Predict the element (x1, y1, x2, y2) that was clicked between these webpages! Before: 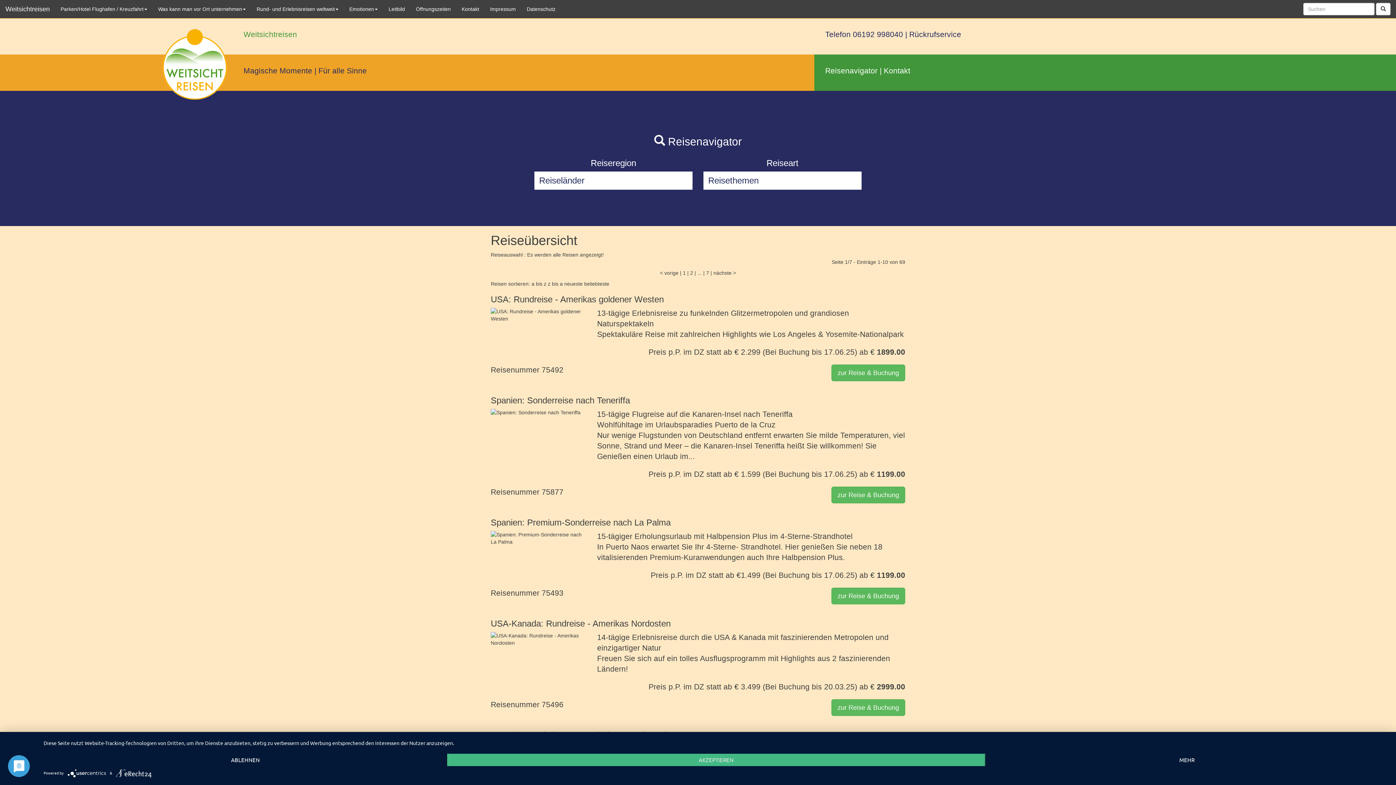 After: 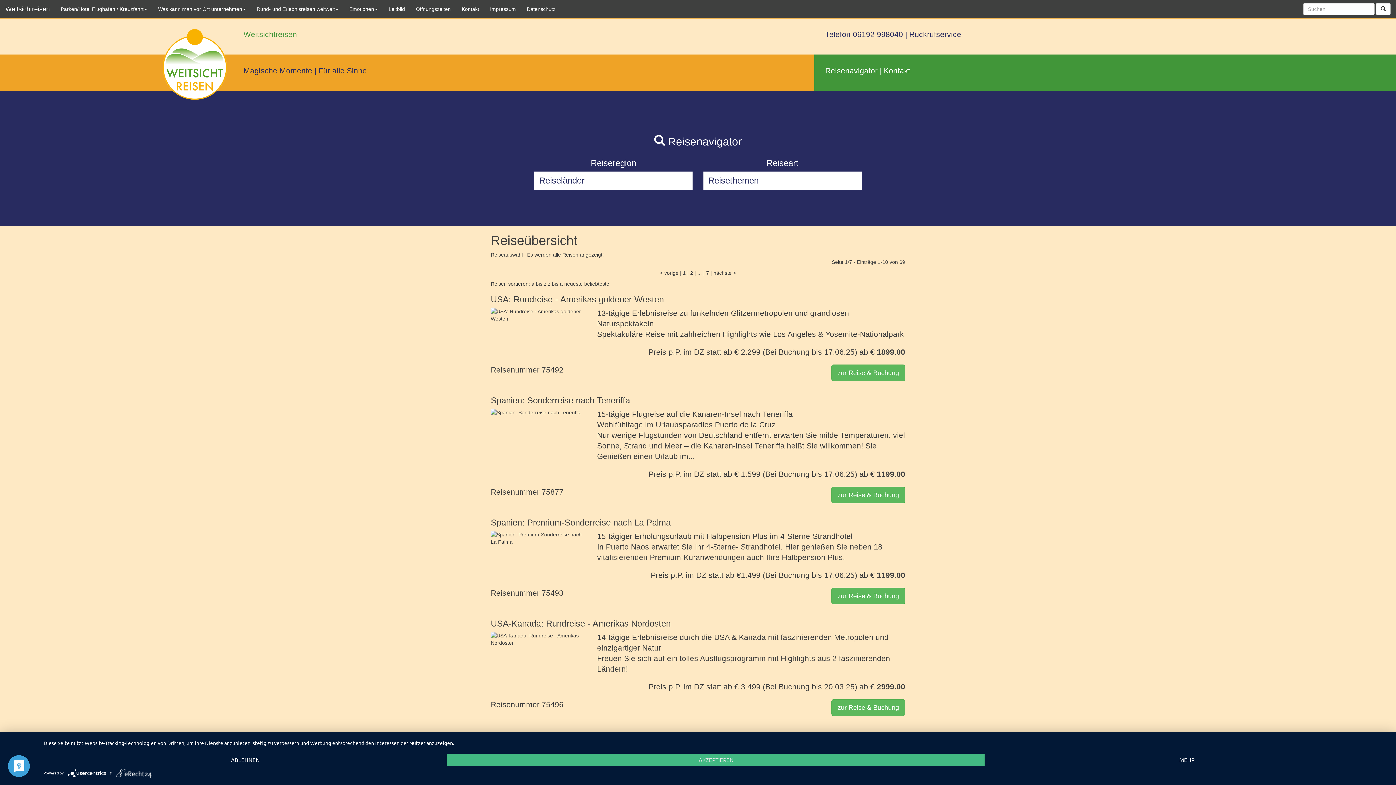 Action: bbox: (825, 66, 877, 74) label: Reisenavigator